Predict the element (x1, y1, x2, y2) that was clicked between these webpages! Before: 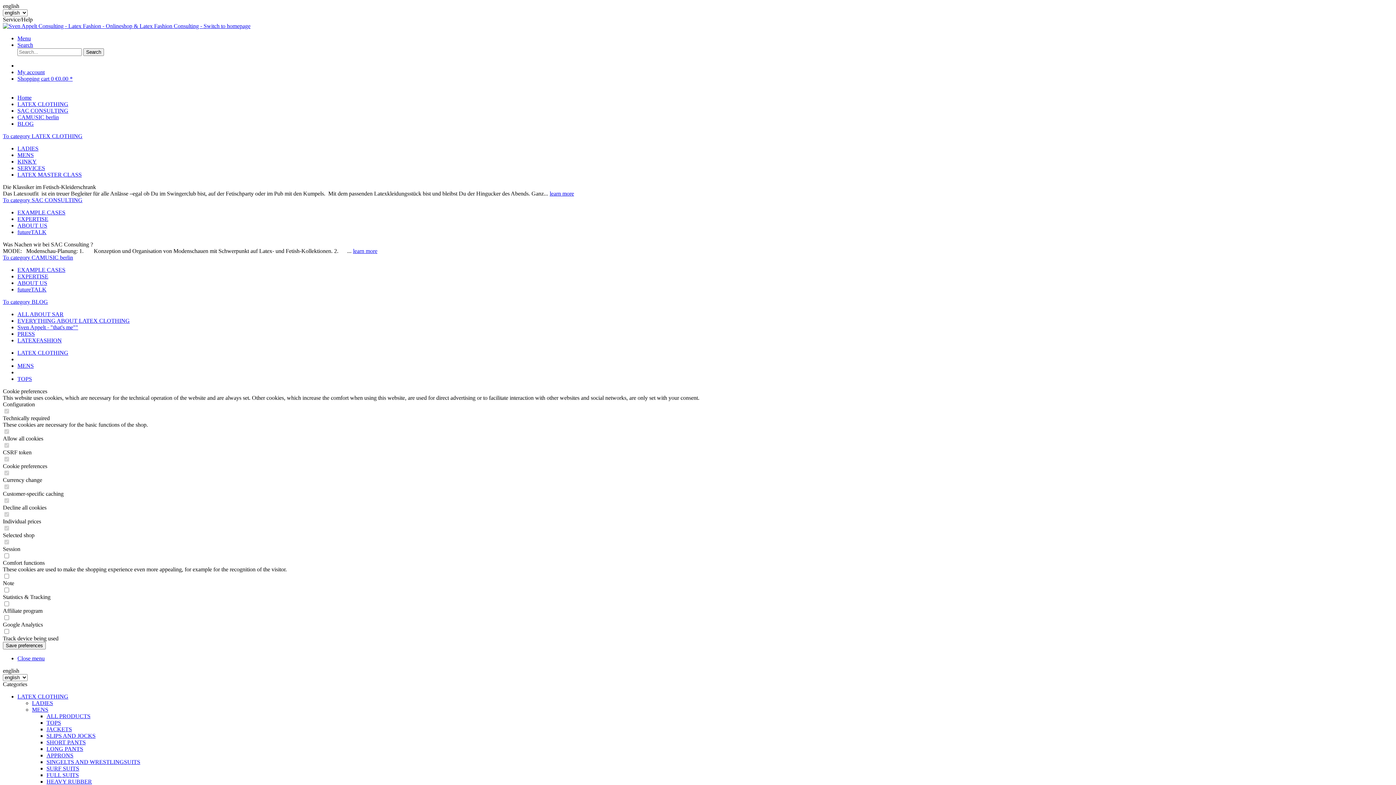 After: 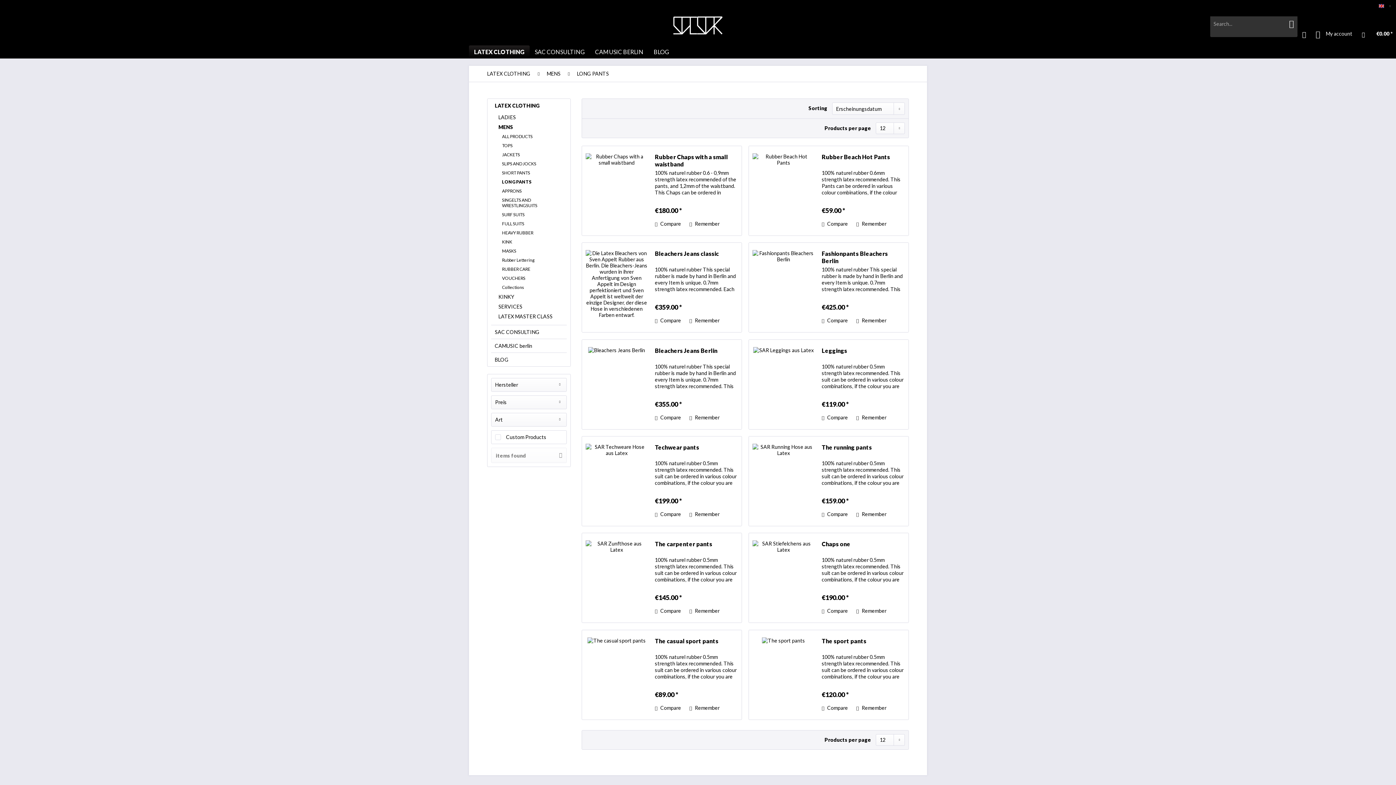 Action: bbox: (46, 746, 83, 752) label: LONG PANTS